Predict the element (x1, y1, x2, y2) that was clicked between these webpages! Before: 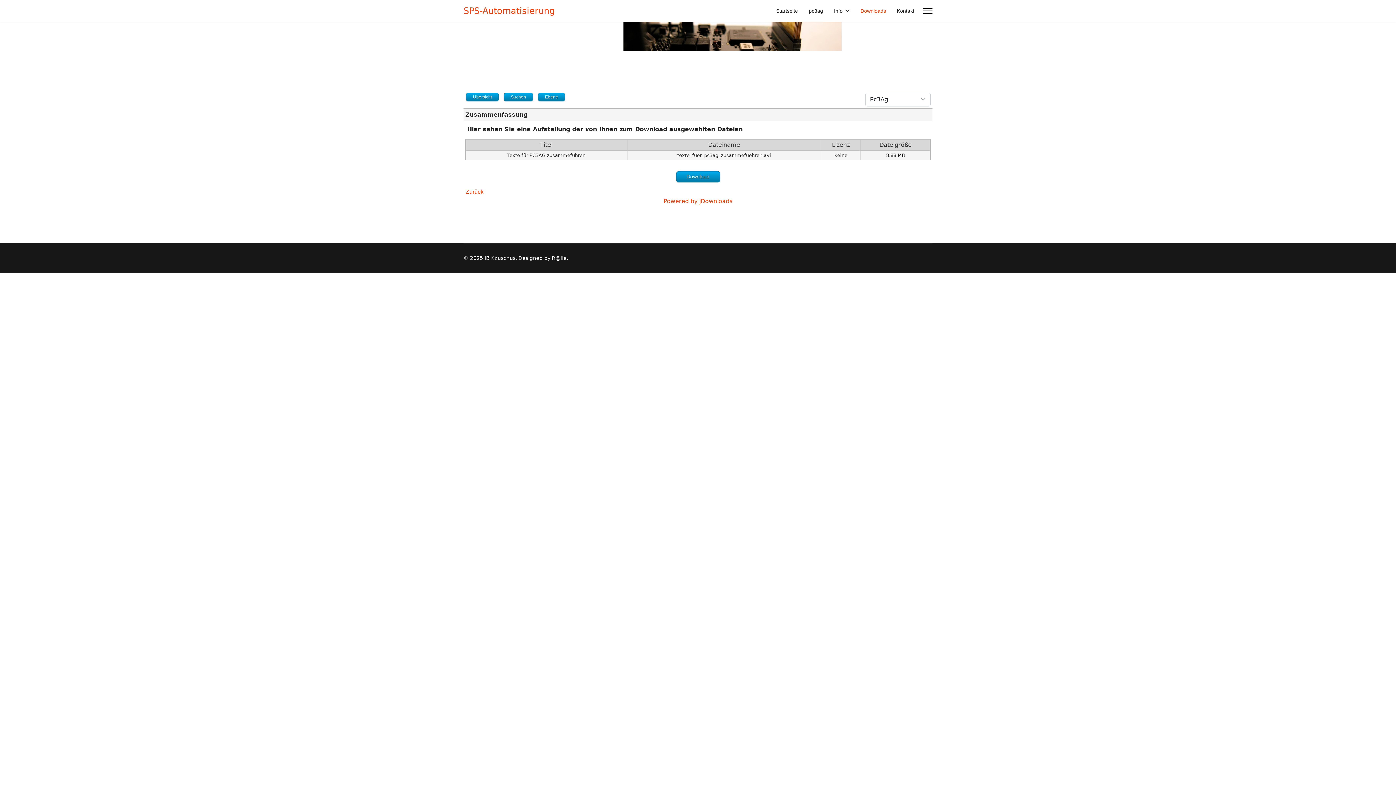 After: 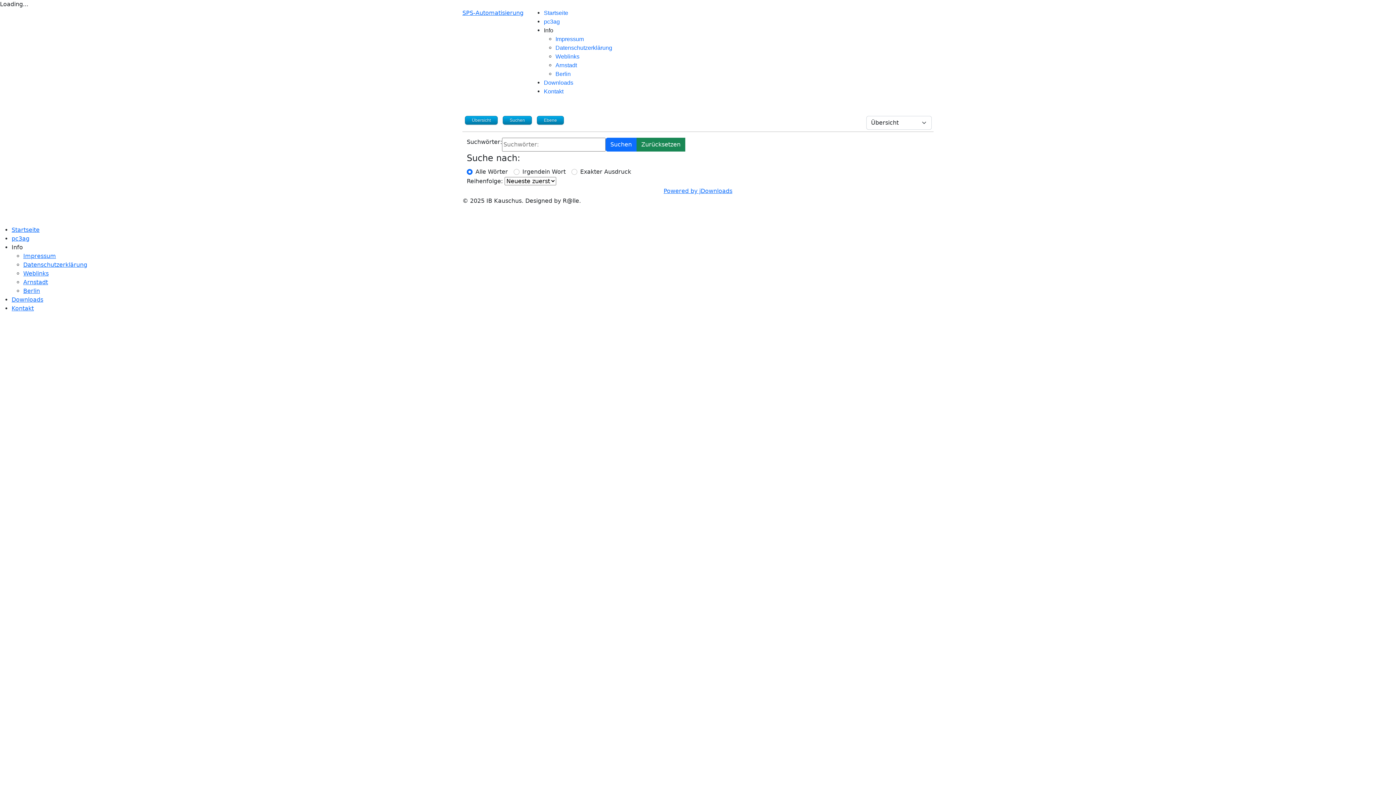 Action: bbox: (503, 94, 533, 99) label: Suchen